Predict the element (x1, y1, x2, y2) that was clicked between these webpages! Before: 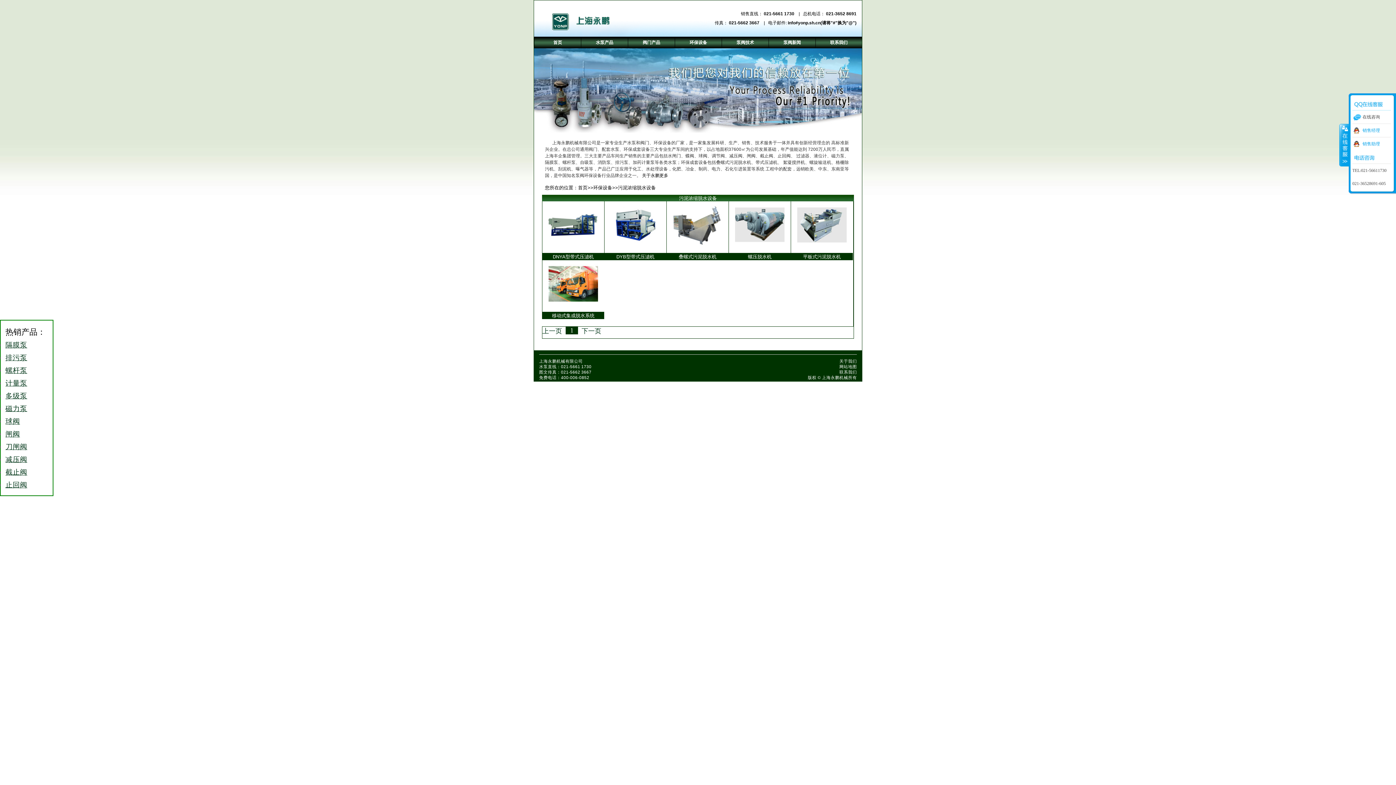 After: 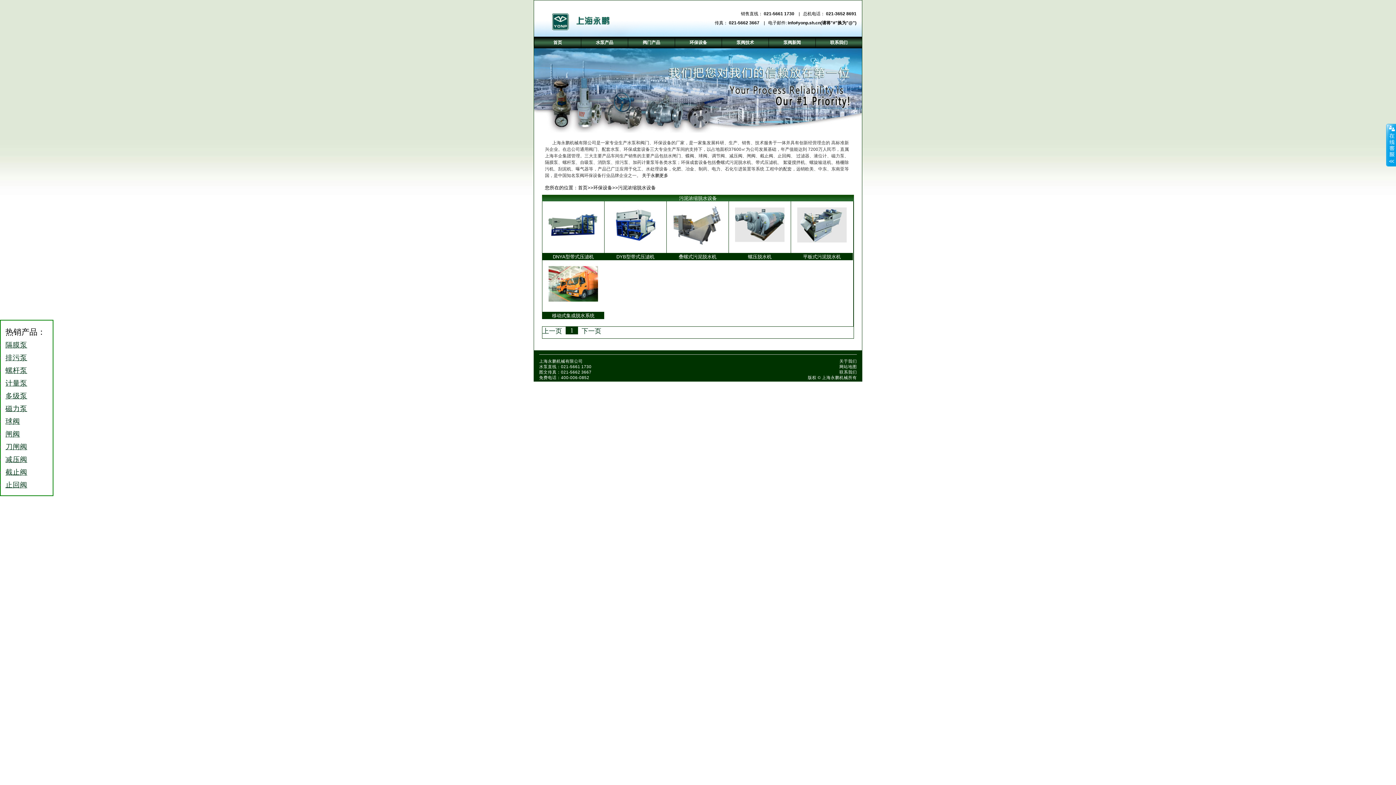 Action: bbox: (1339, 123, 1349, 166) label: 收缩